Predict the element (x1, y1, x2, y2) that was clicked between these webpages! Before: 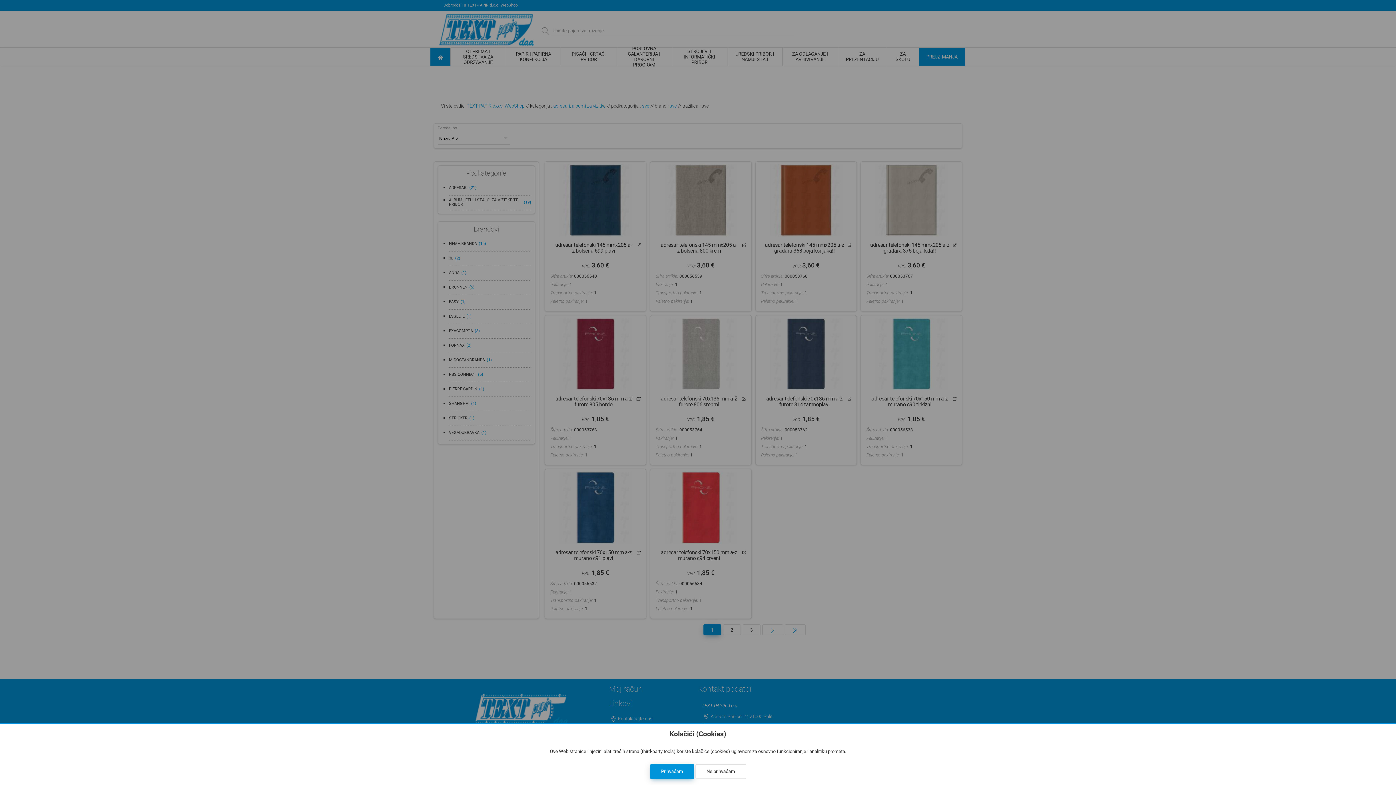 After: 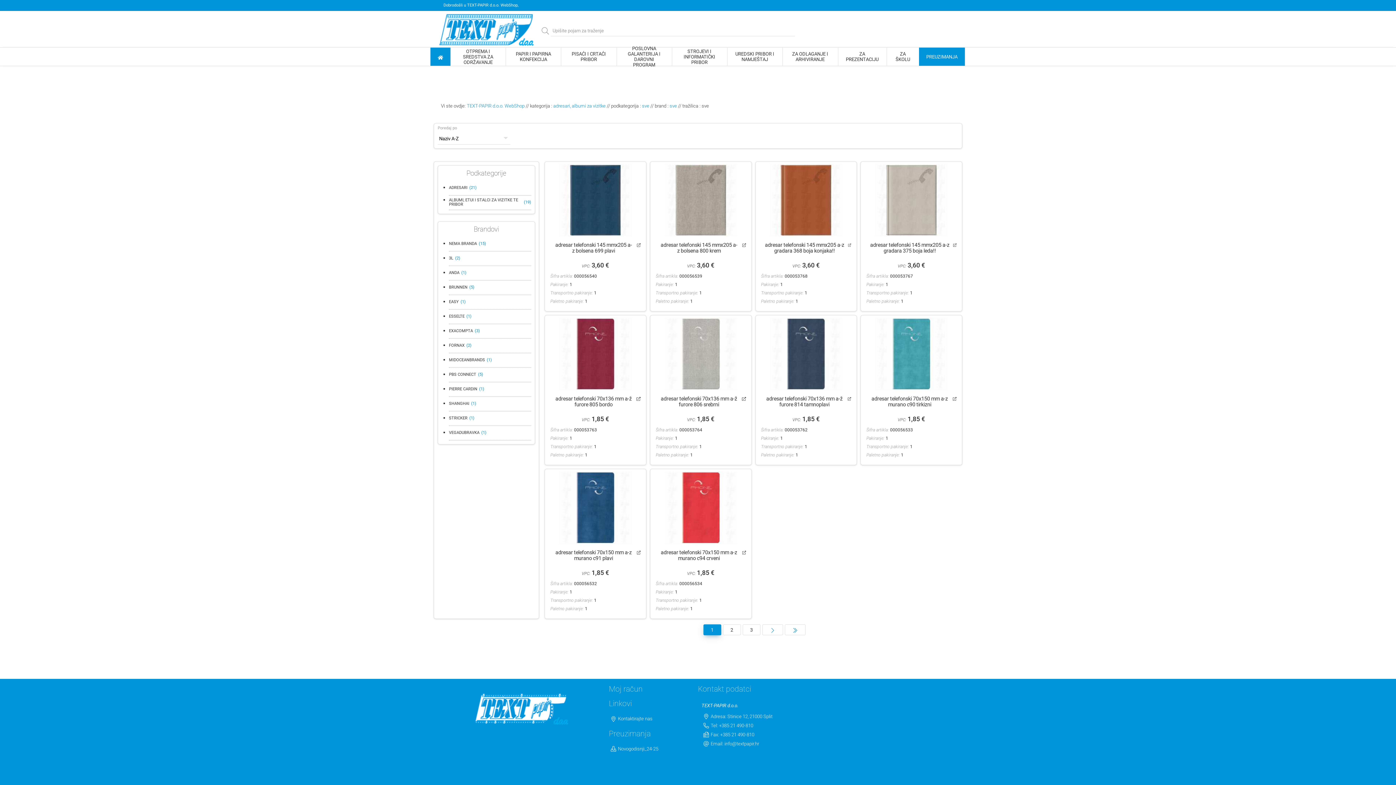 Action: bbox: (650, 764, 694, 779) label: Prihvaćam